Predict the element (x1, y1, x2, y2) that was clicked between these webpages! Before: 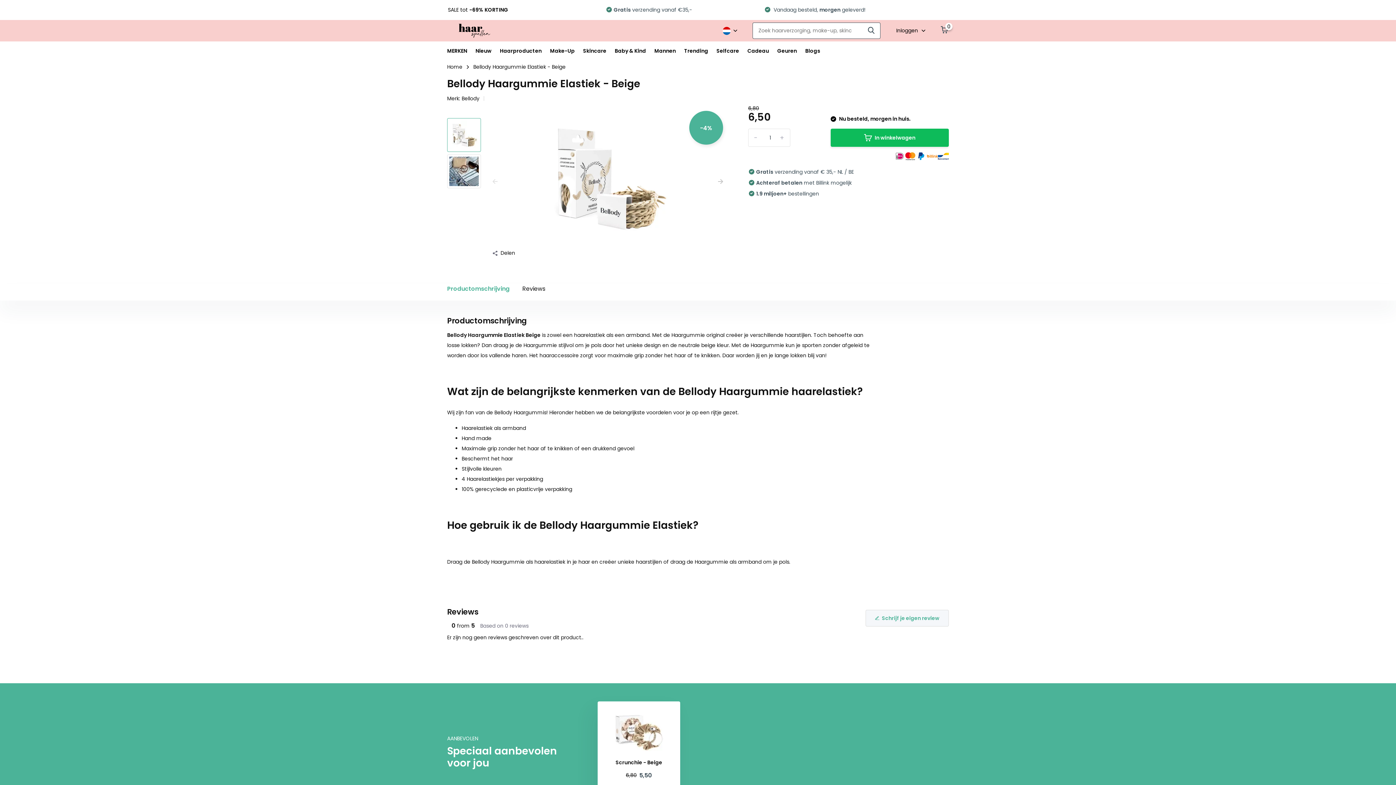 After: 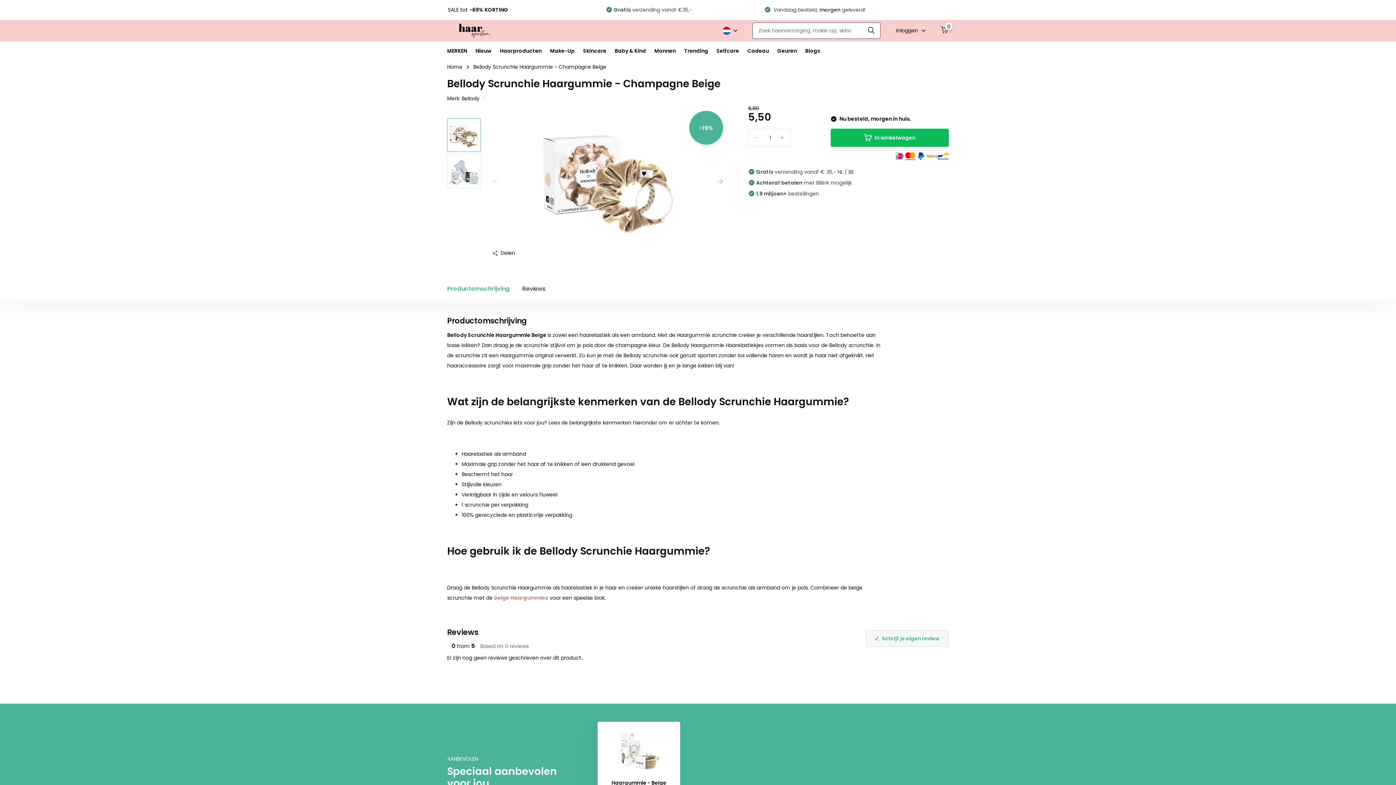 Action: bbox: (605, 707, 672, 760)